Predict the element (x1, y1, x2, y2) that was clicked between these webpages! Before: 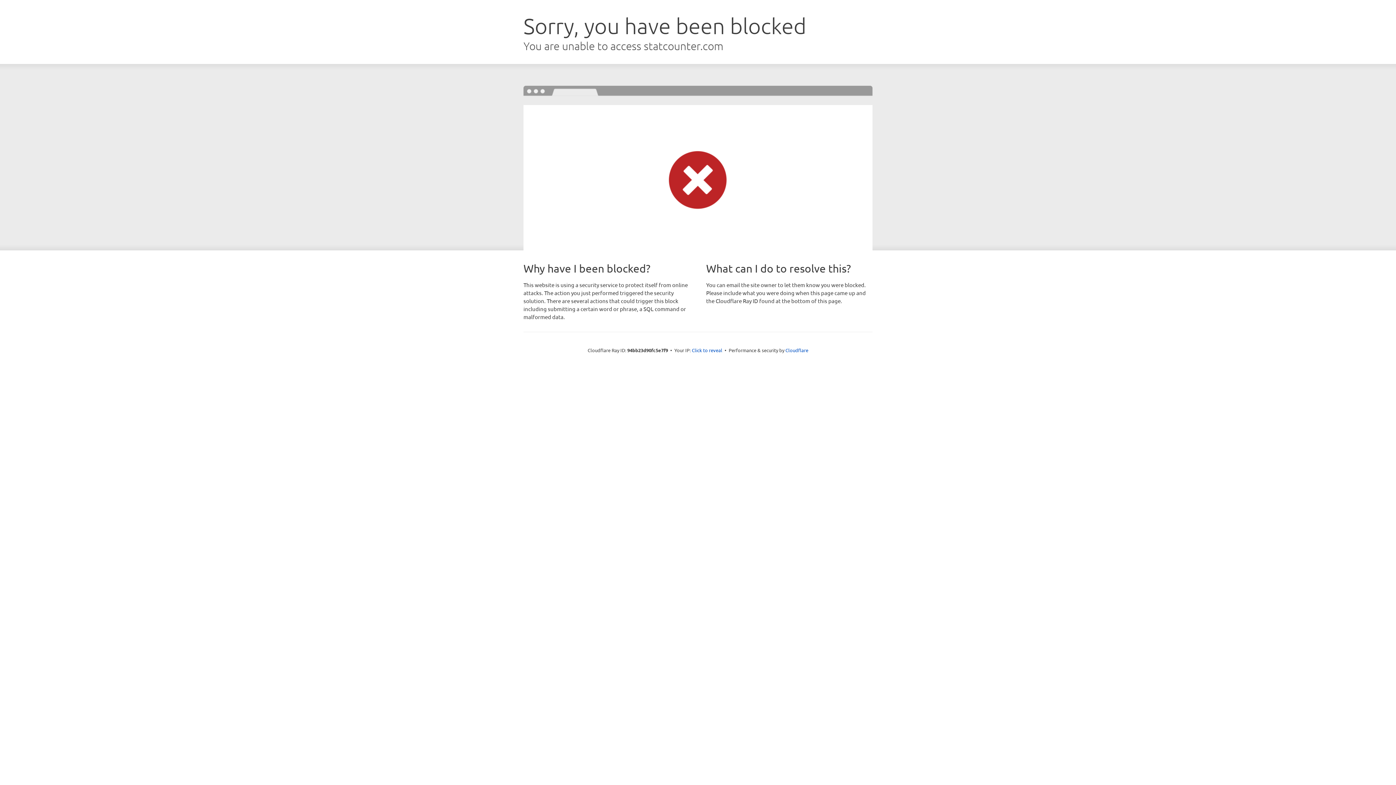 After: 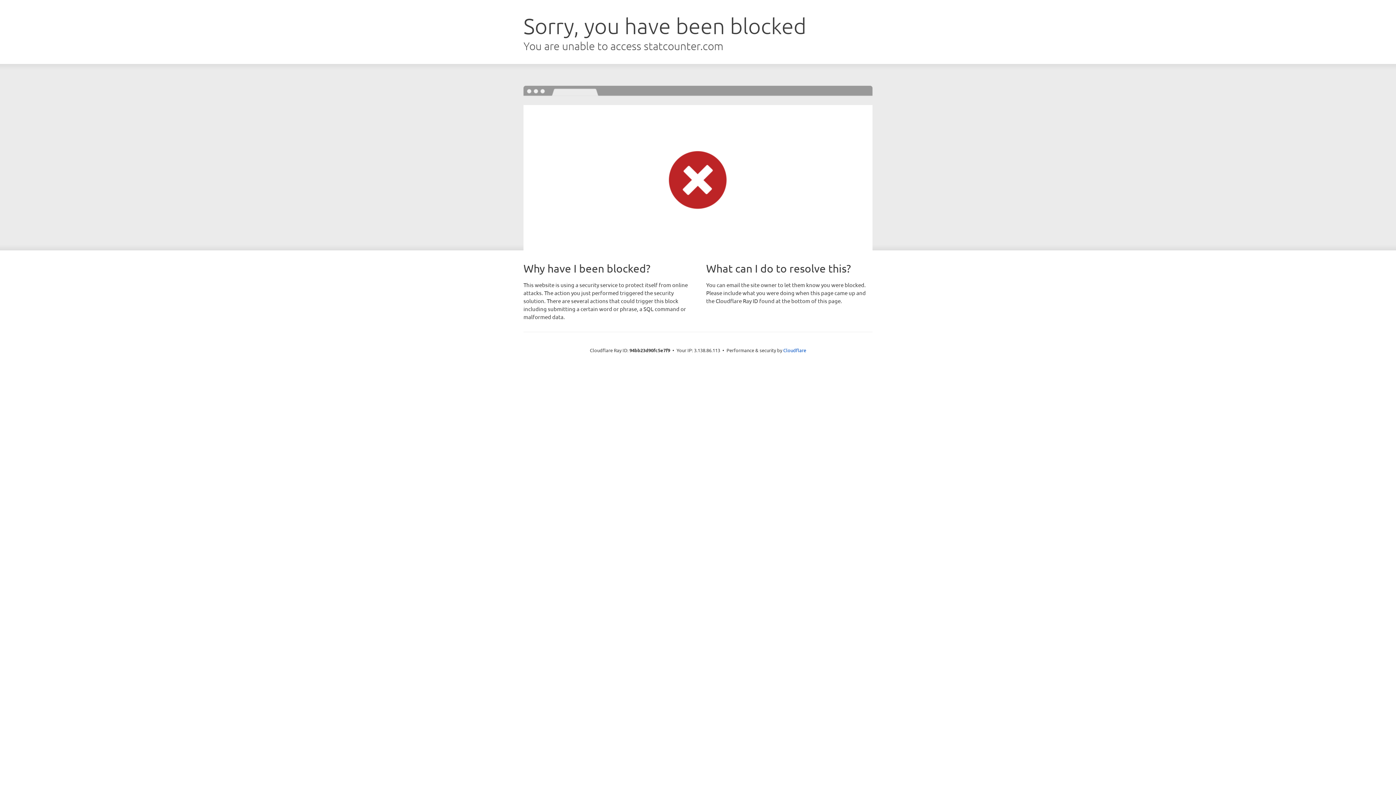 Action: label: Click to reveal bbox: (692, 346, 722, 353)